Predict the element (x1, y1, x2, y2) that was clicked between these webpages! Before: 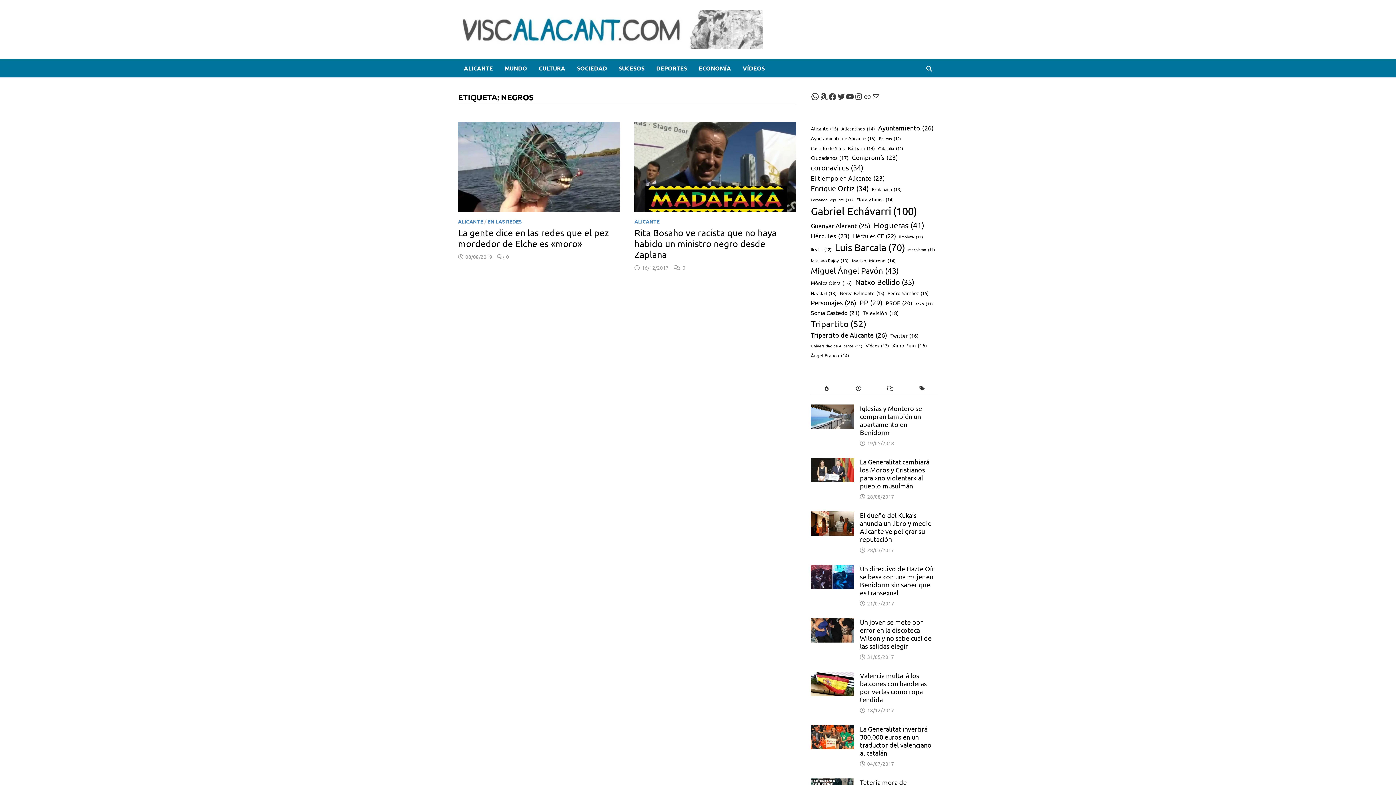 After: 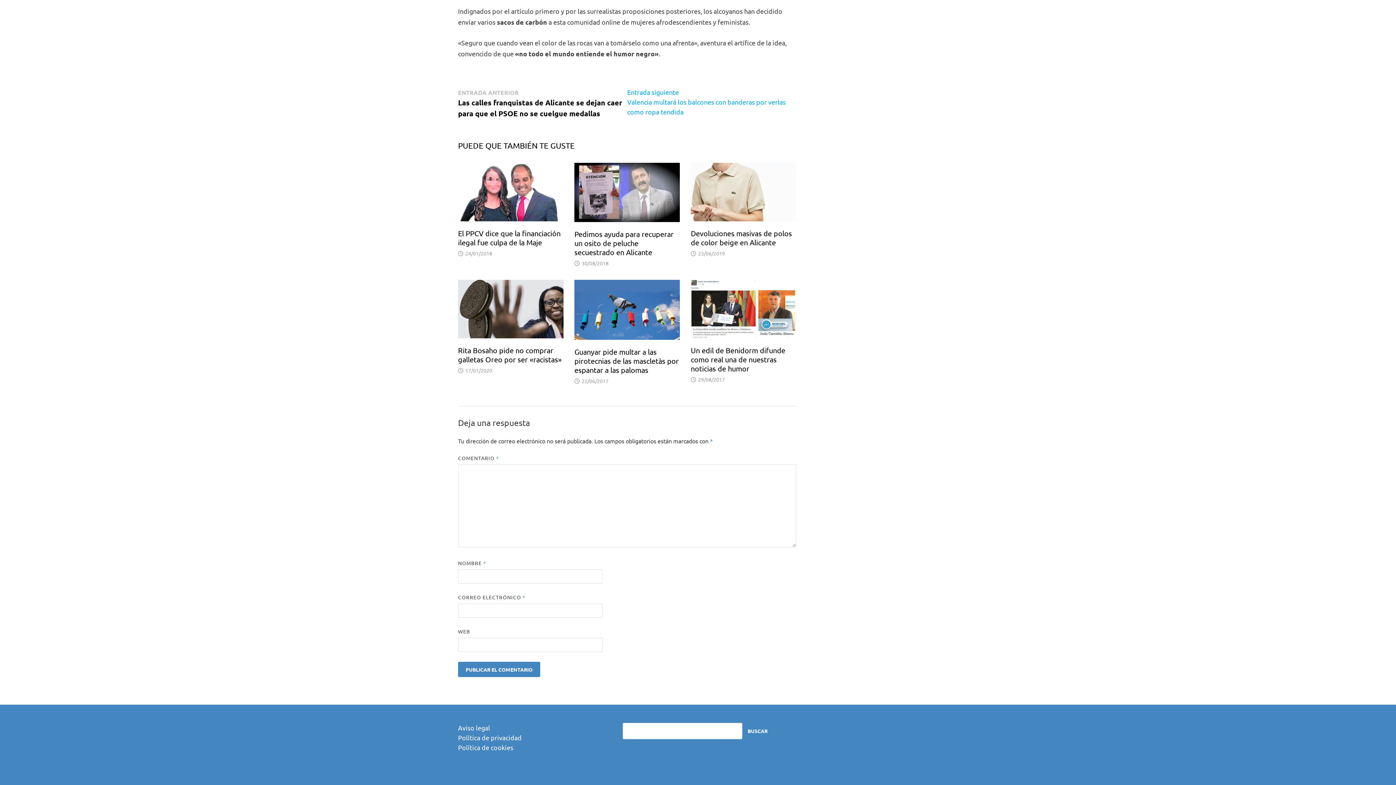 Action: bbox: (682, 264, 685, 270) label: 0